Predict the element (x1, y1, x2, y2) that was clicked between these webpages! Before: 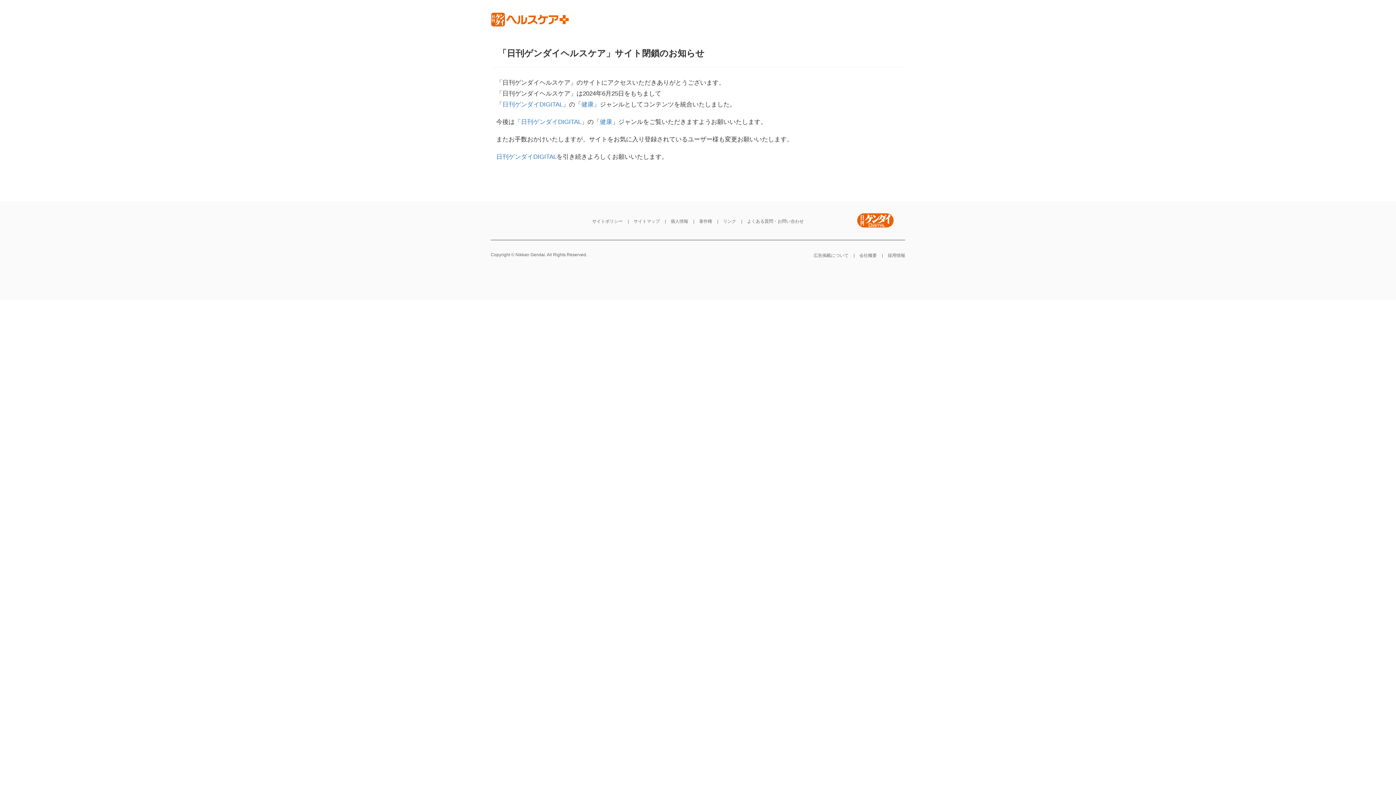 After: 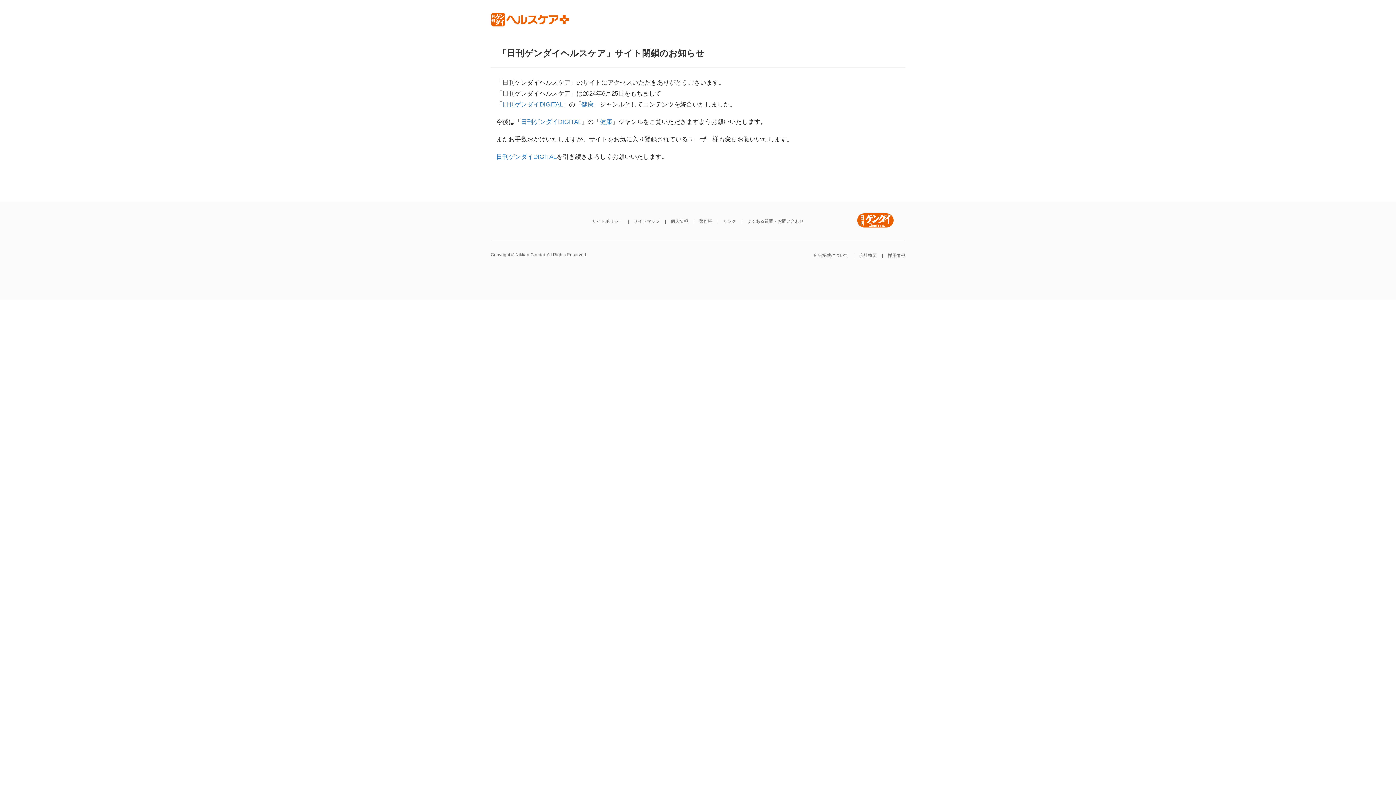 Action: bbox: (490, 0, 574, 40)